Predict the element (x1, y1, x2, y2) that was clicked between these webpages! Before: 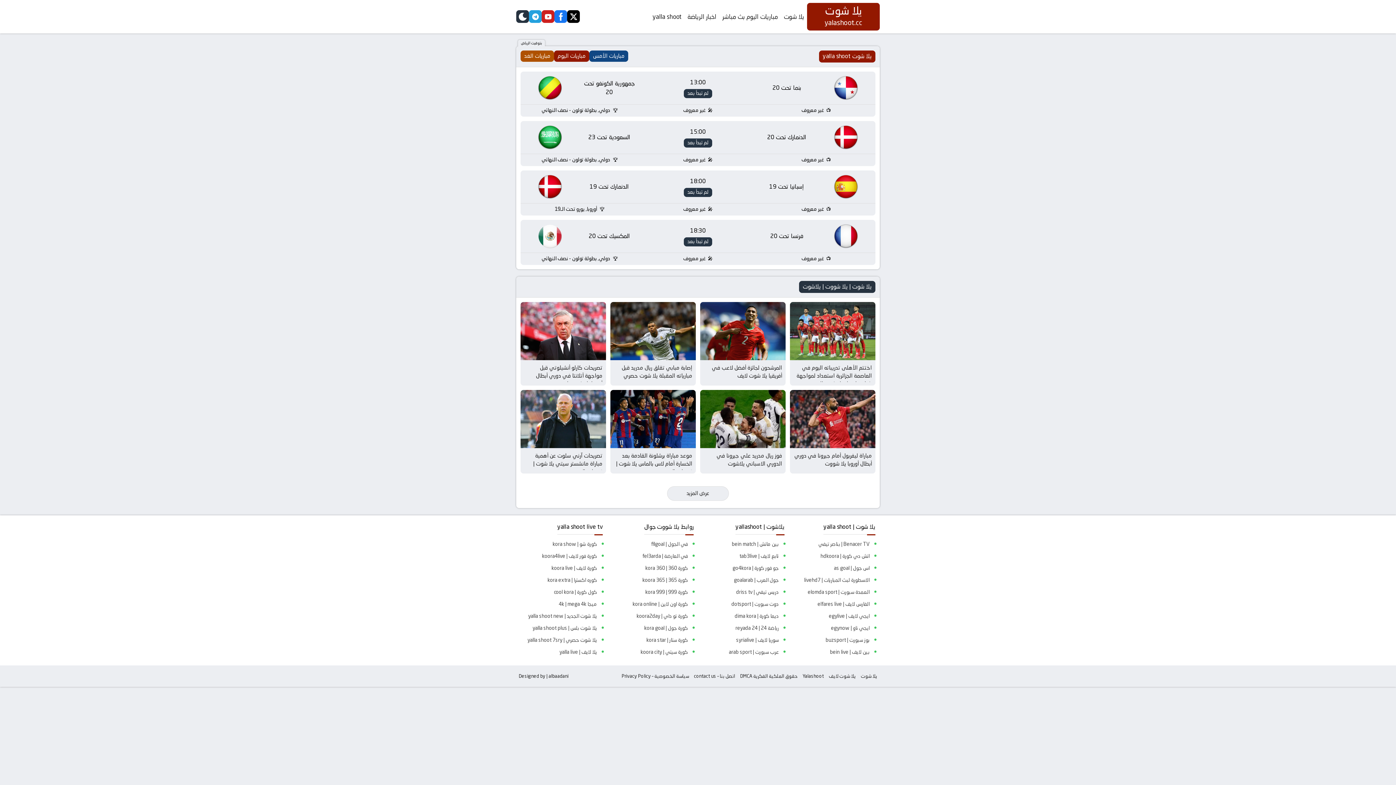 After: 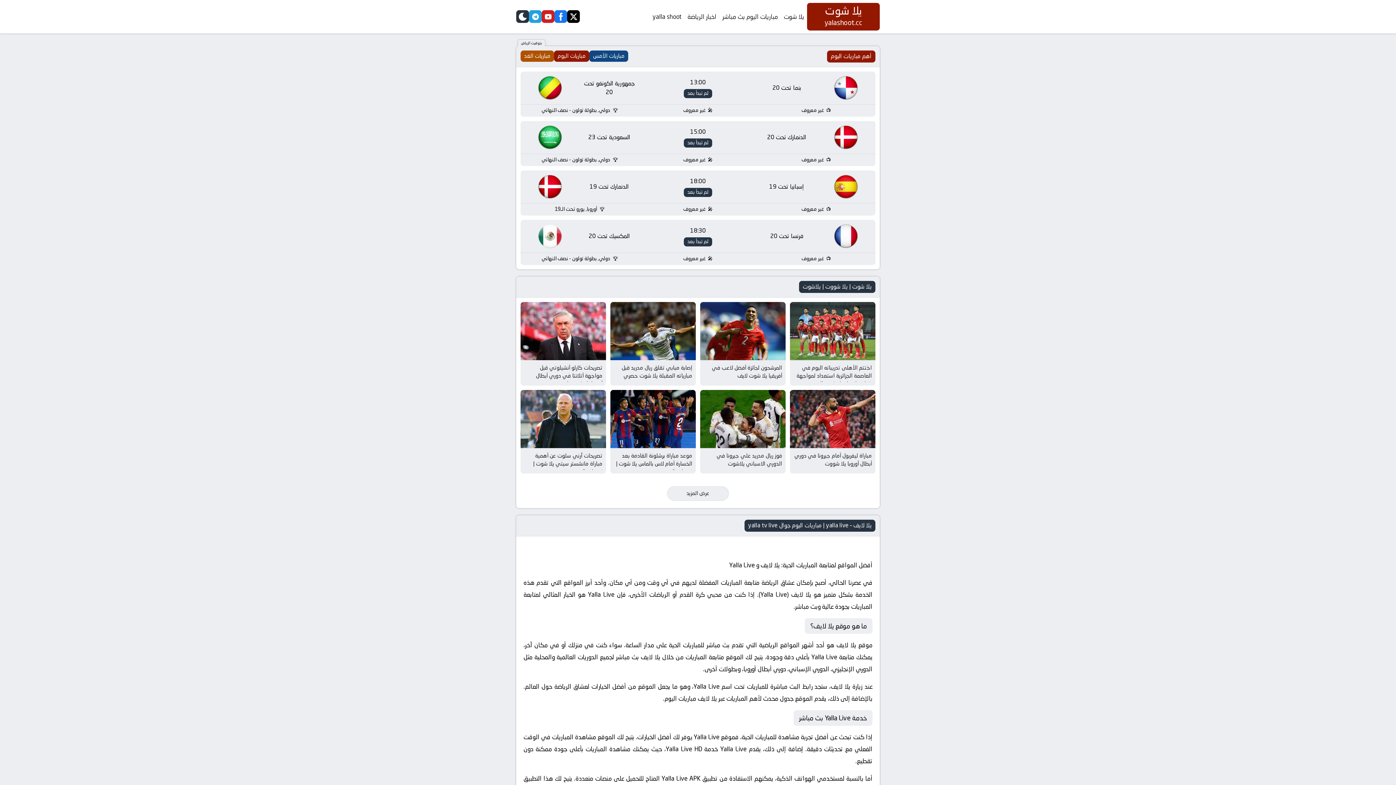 Action: label: يلا لايف | yalla live bbox: (514, 646, 597, 658)